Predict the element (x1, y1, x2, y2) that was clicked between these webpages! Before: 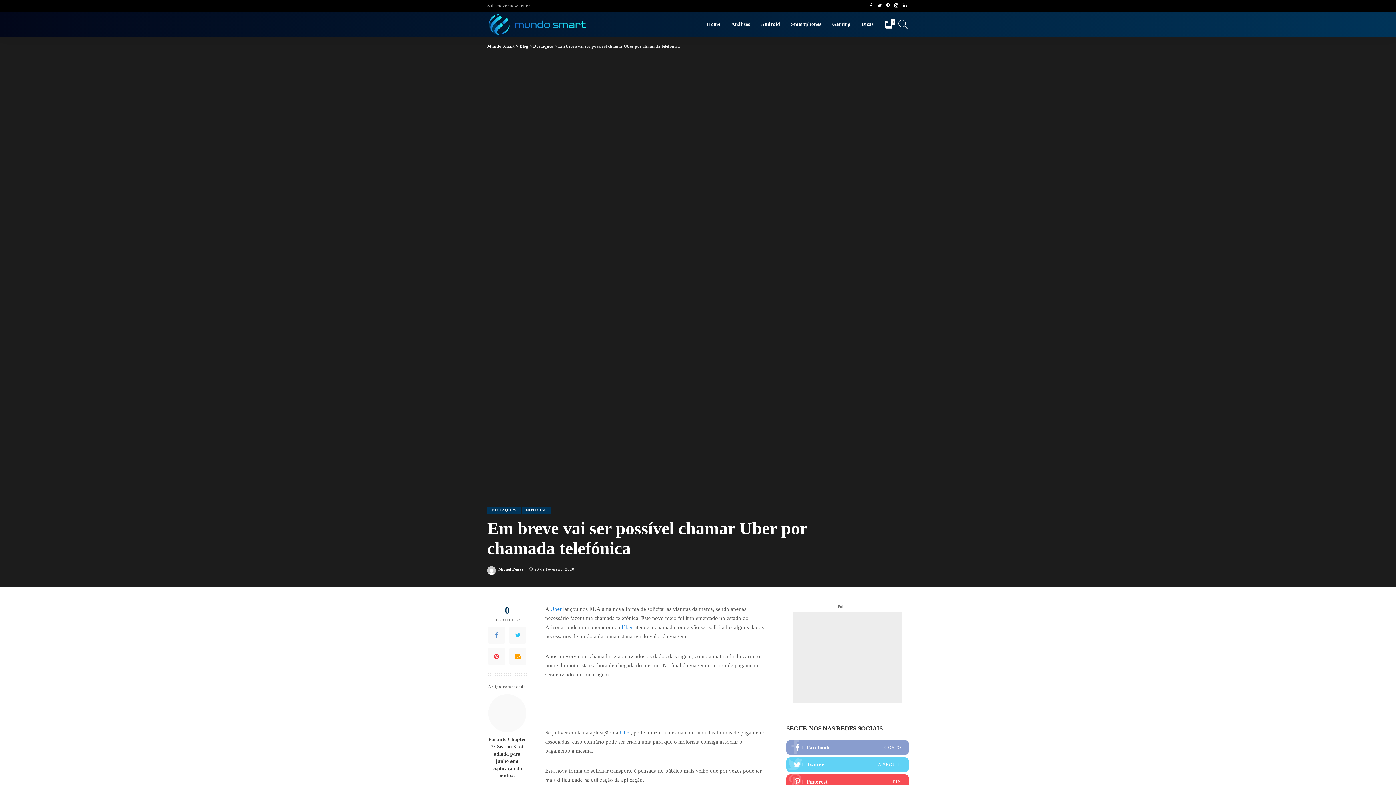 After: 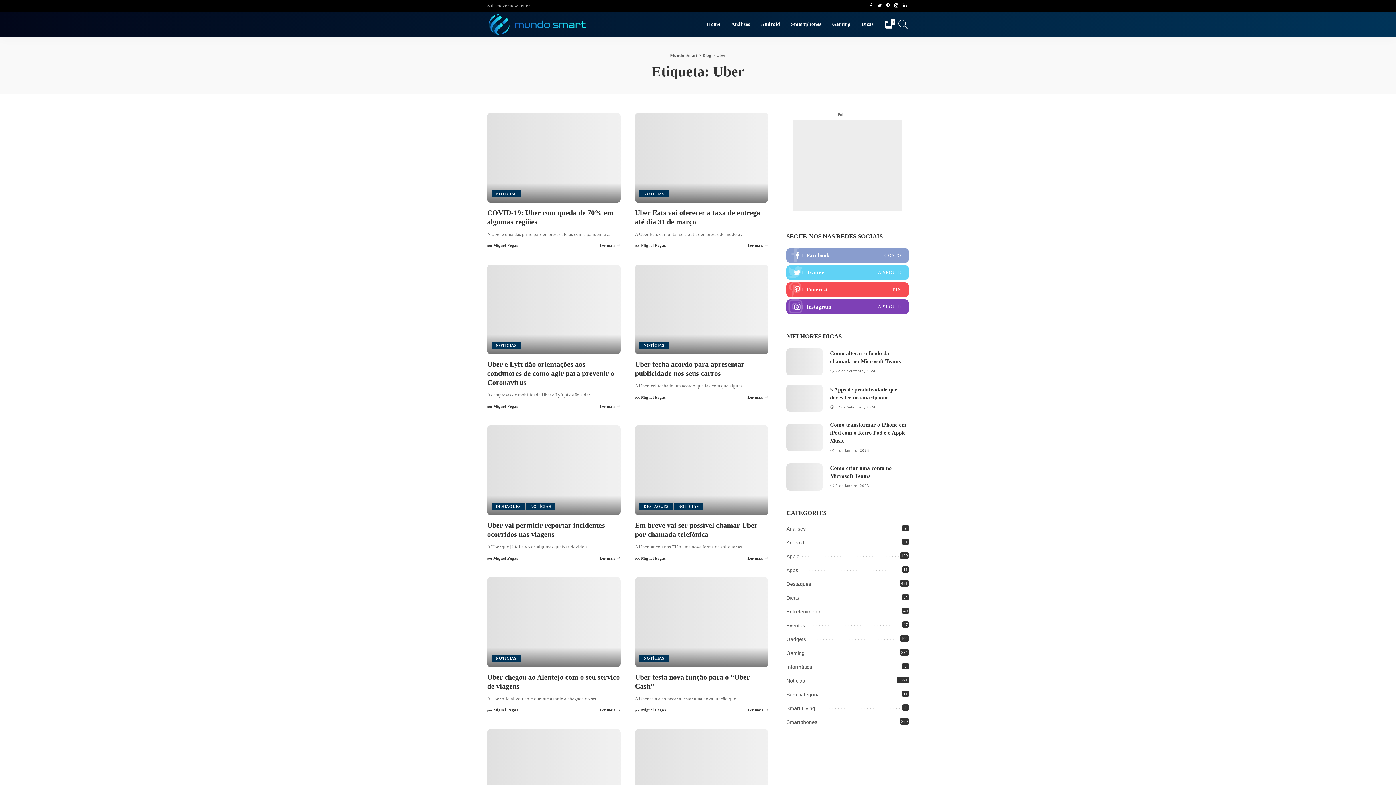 Action: label: Uber bbox: (550, 606, 561, 612)